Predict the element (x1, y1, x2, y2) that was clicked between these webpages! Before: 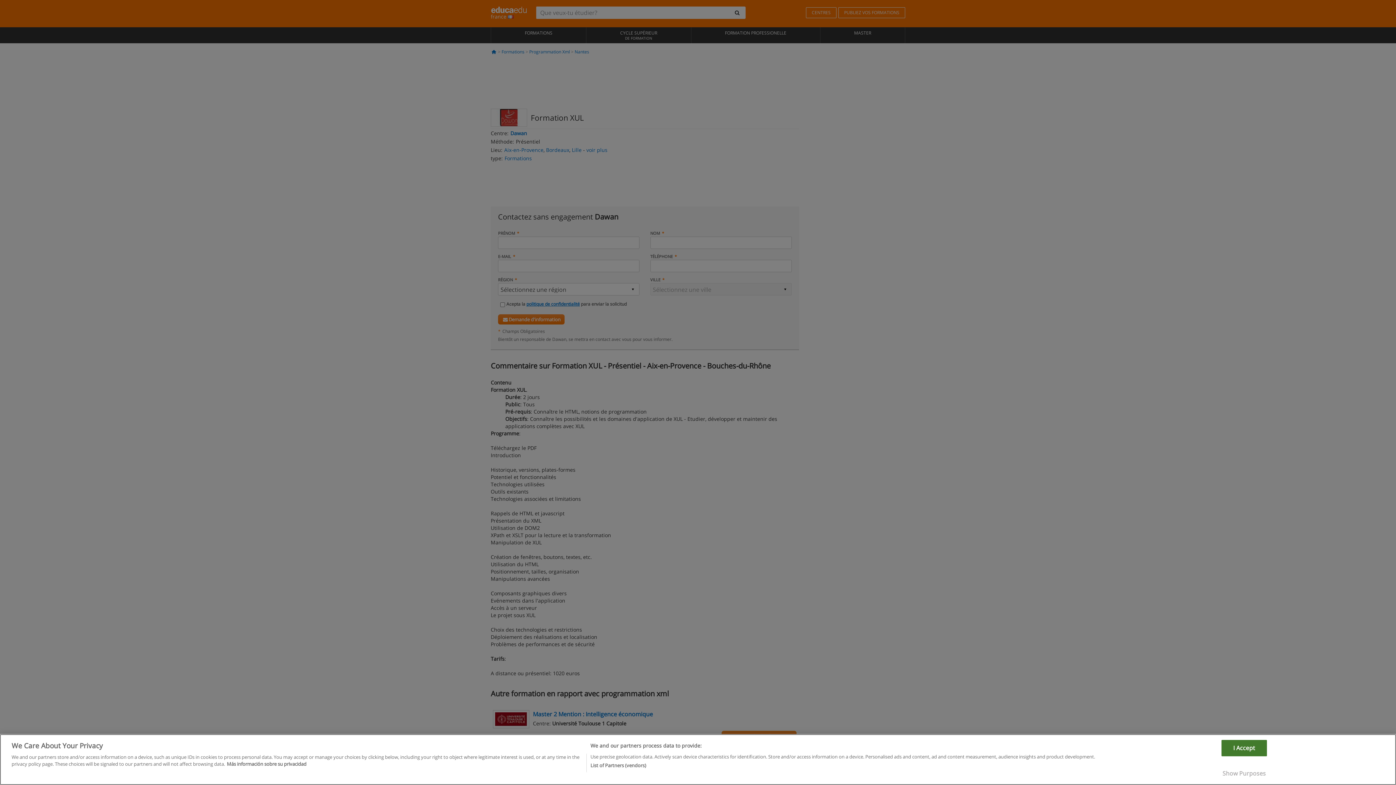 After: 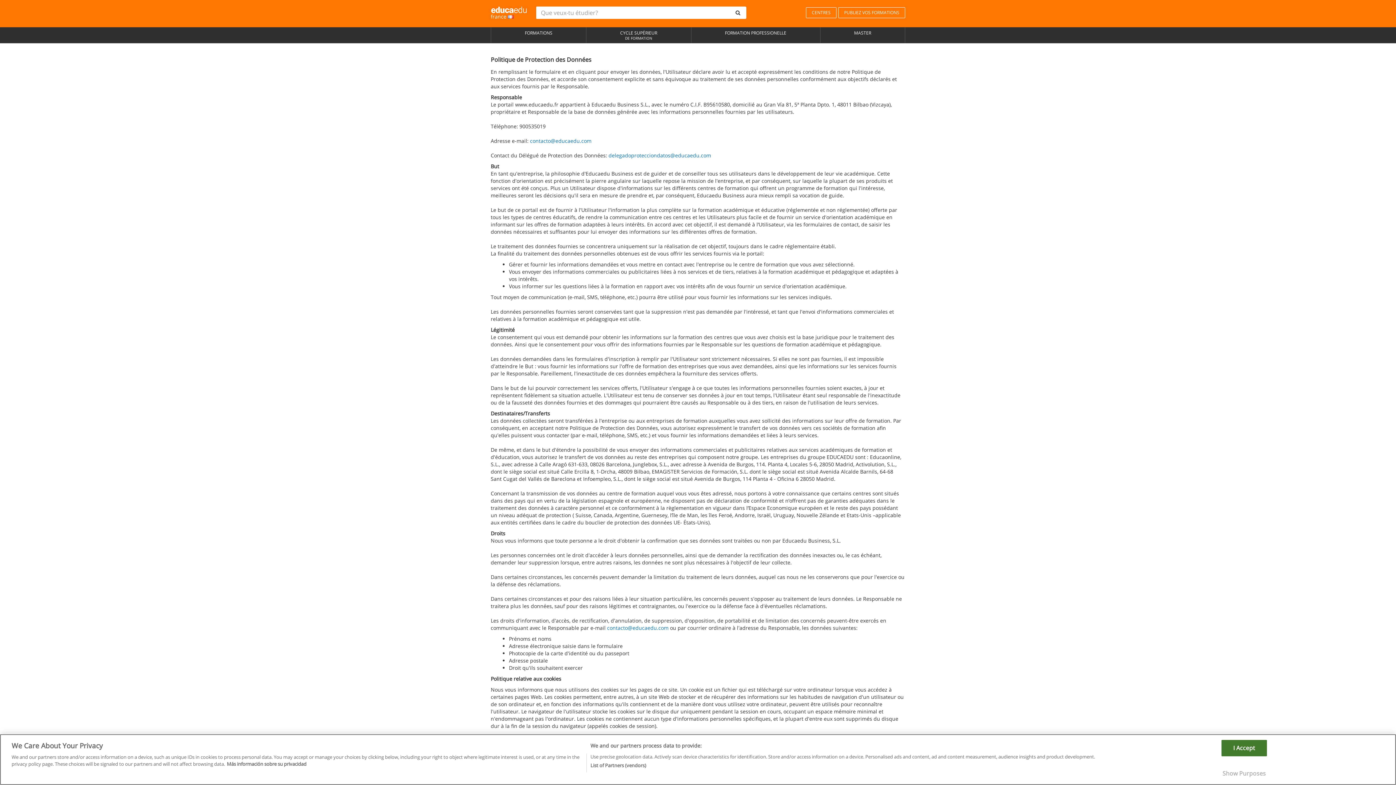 Action: bbox: (226, 761, 306, 767) label: More information about your privacy